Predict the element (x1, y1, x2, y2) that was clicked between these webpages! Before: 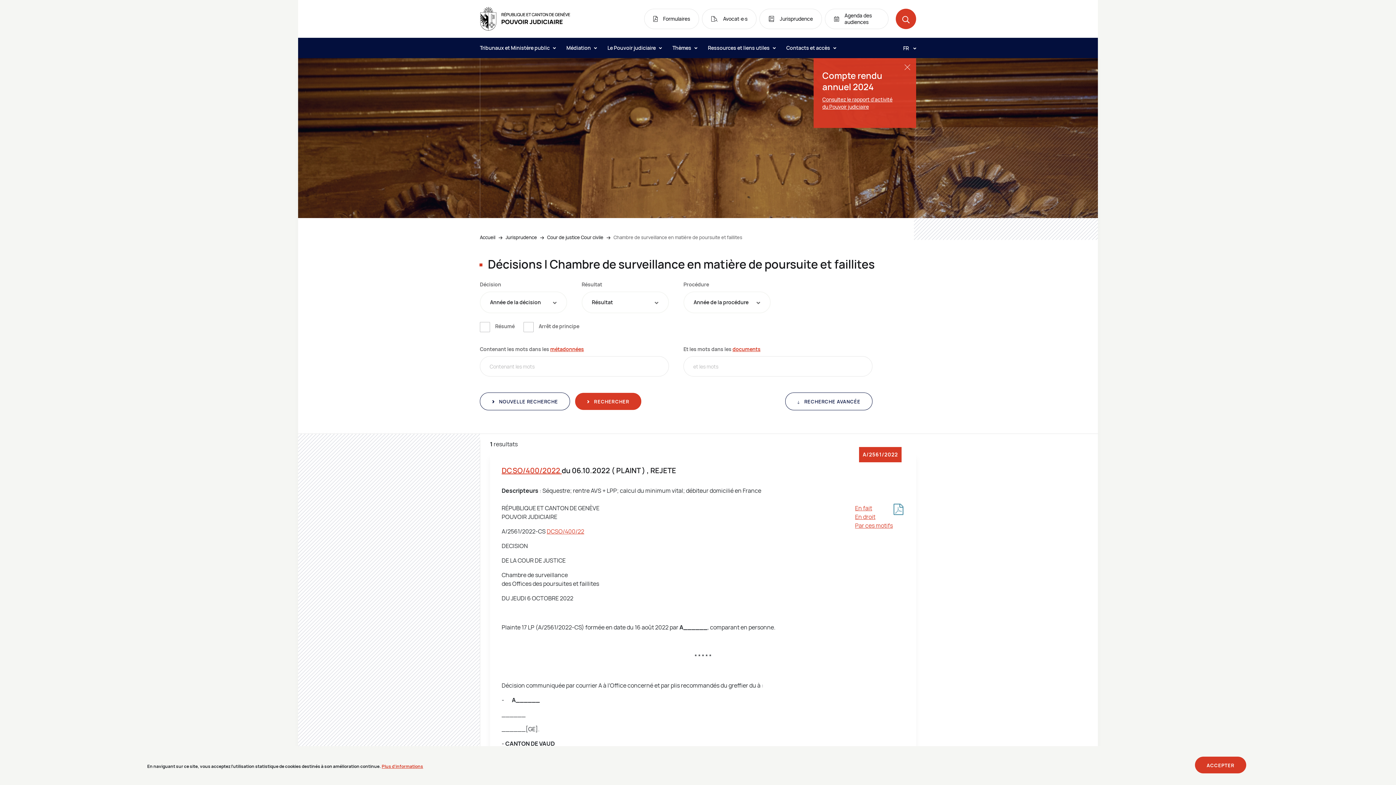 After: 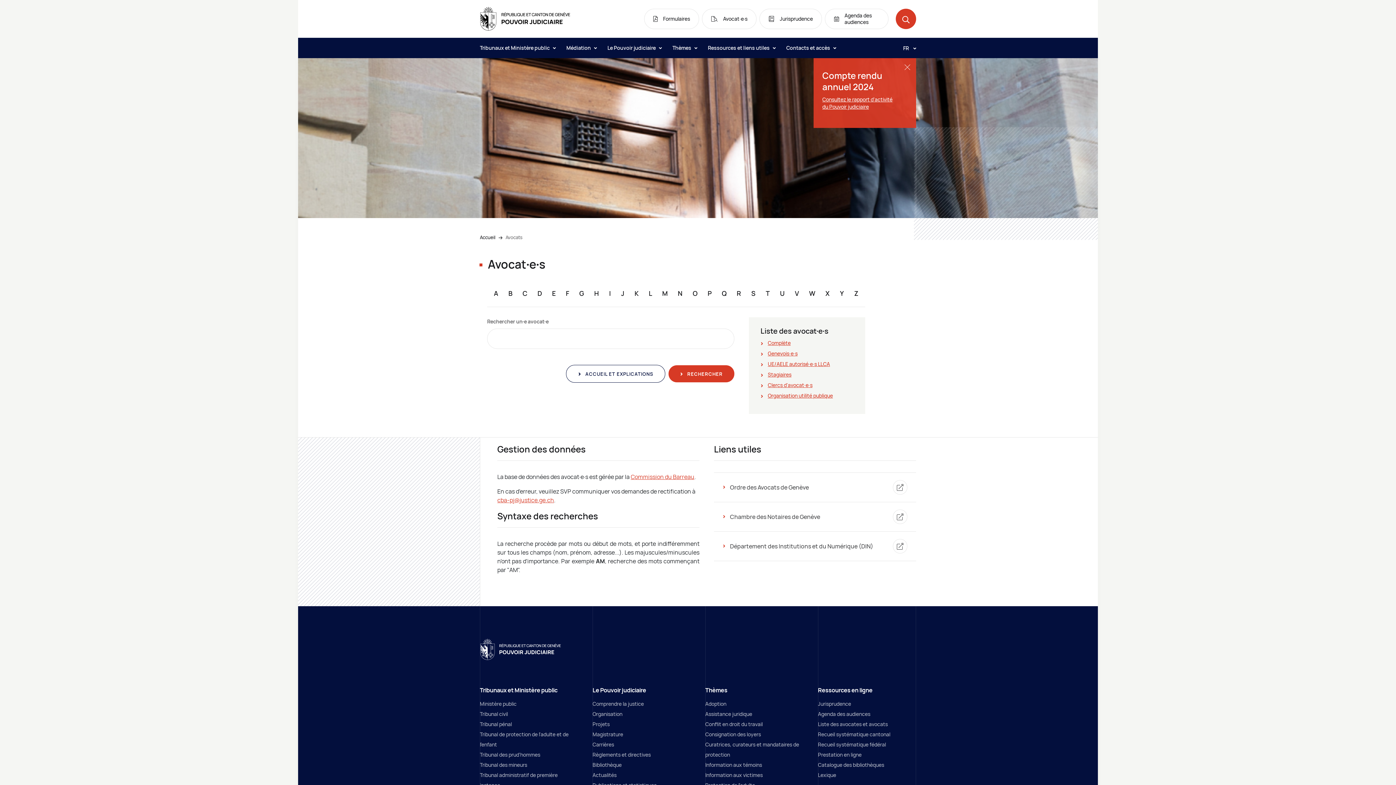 Action: label: Avocat∙e·s bbox: (702, 8, 756, 29)